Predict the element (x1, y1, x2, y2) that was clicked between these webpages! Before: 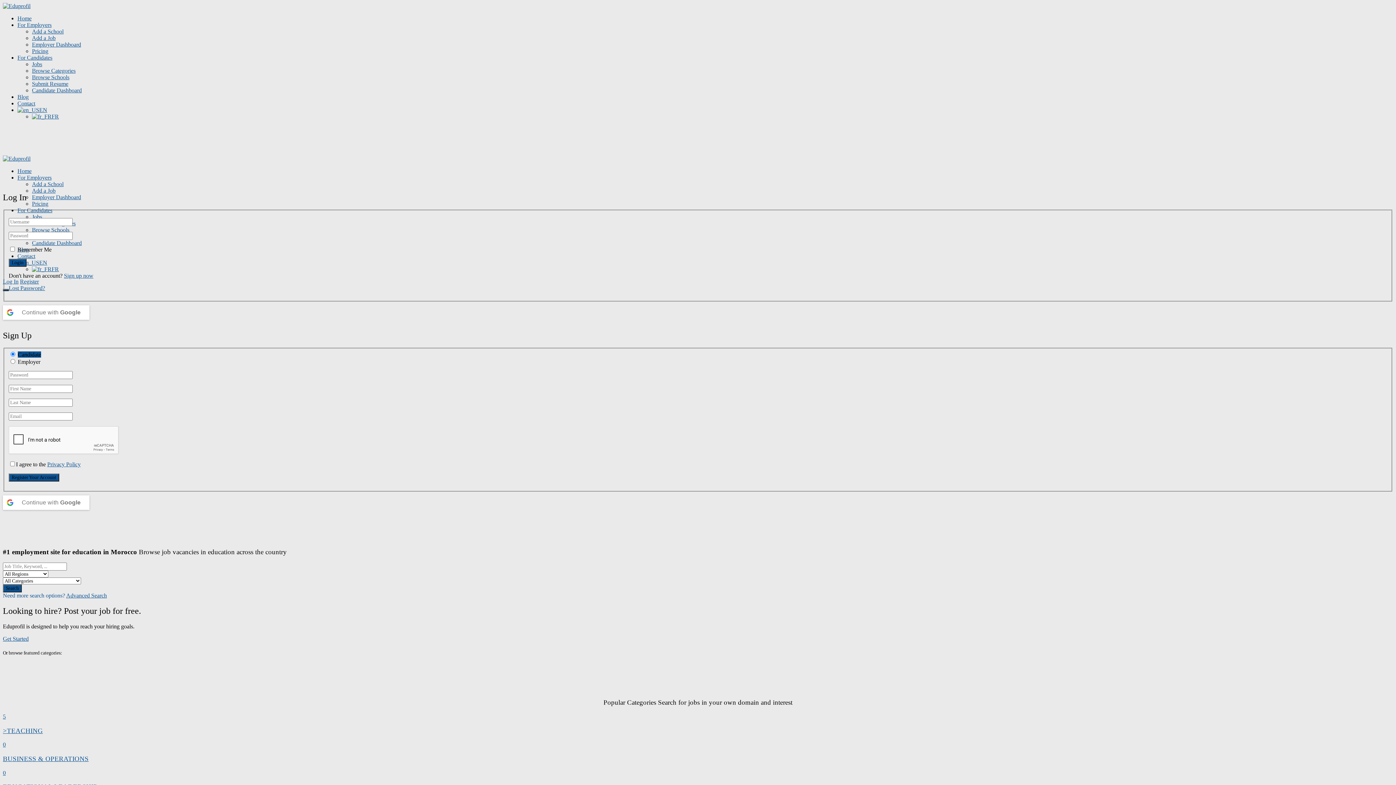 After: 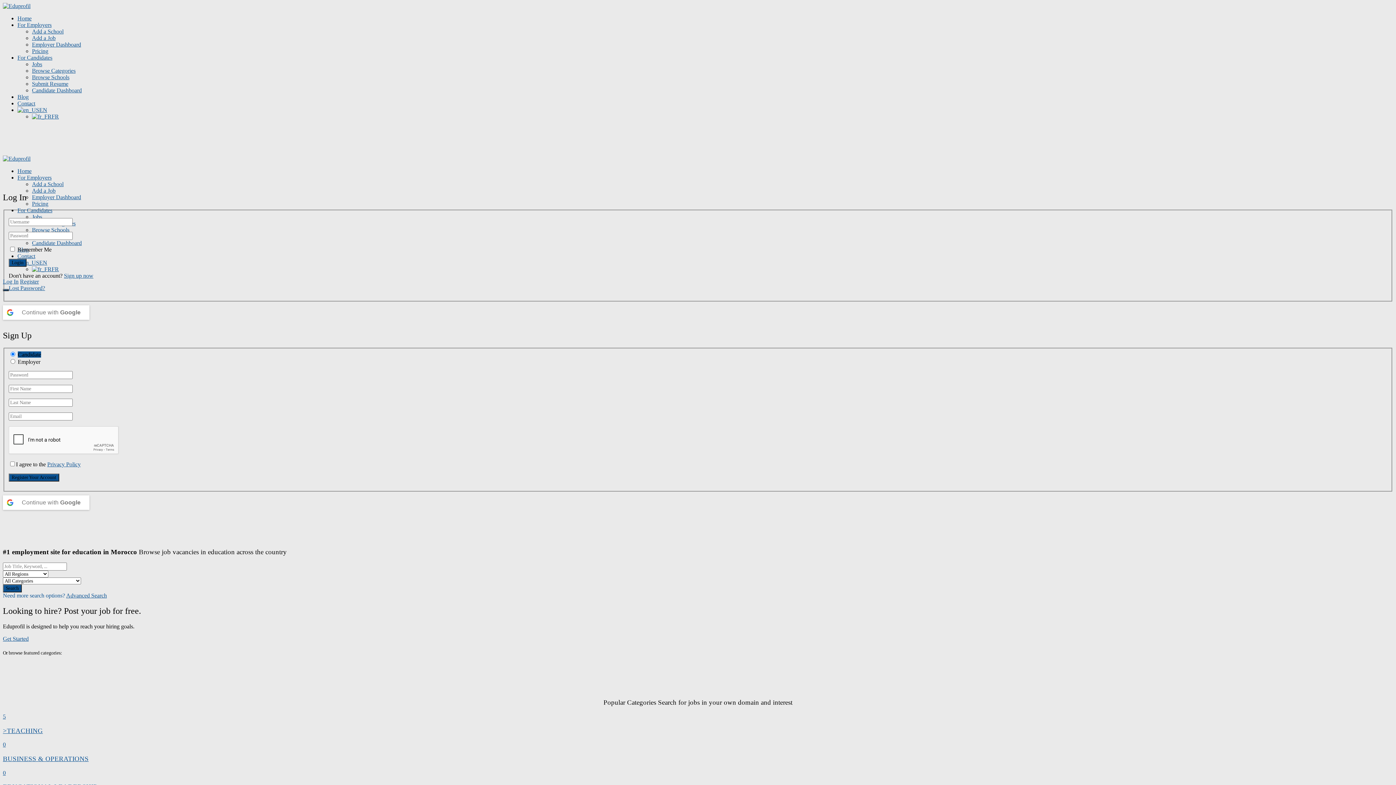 Action: label: For Employers bbox: (17, 174, 51, 180)